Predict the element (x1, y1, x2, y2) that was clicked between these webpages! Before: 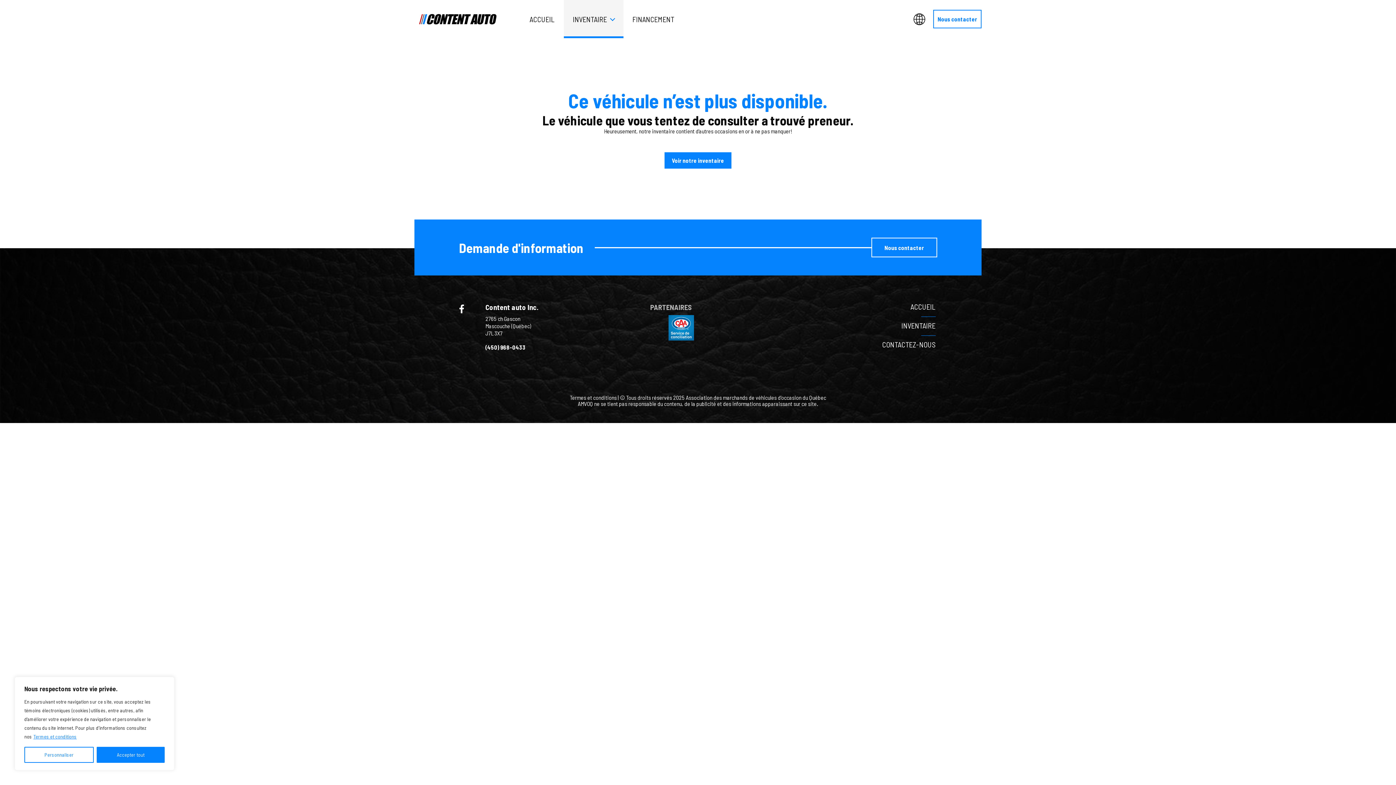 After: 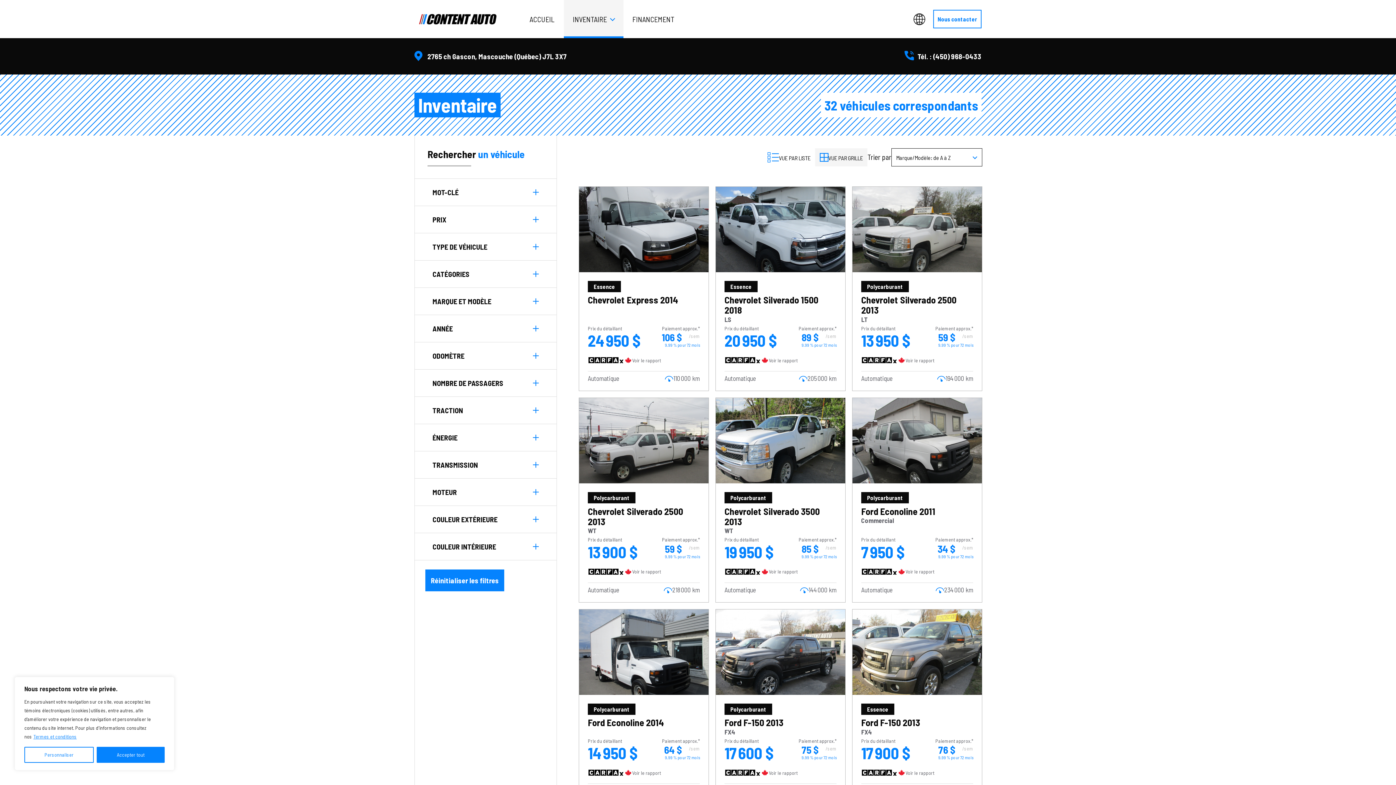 Action: bbox: (664, 152, 731, 168) label: Voir notre inventaire